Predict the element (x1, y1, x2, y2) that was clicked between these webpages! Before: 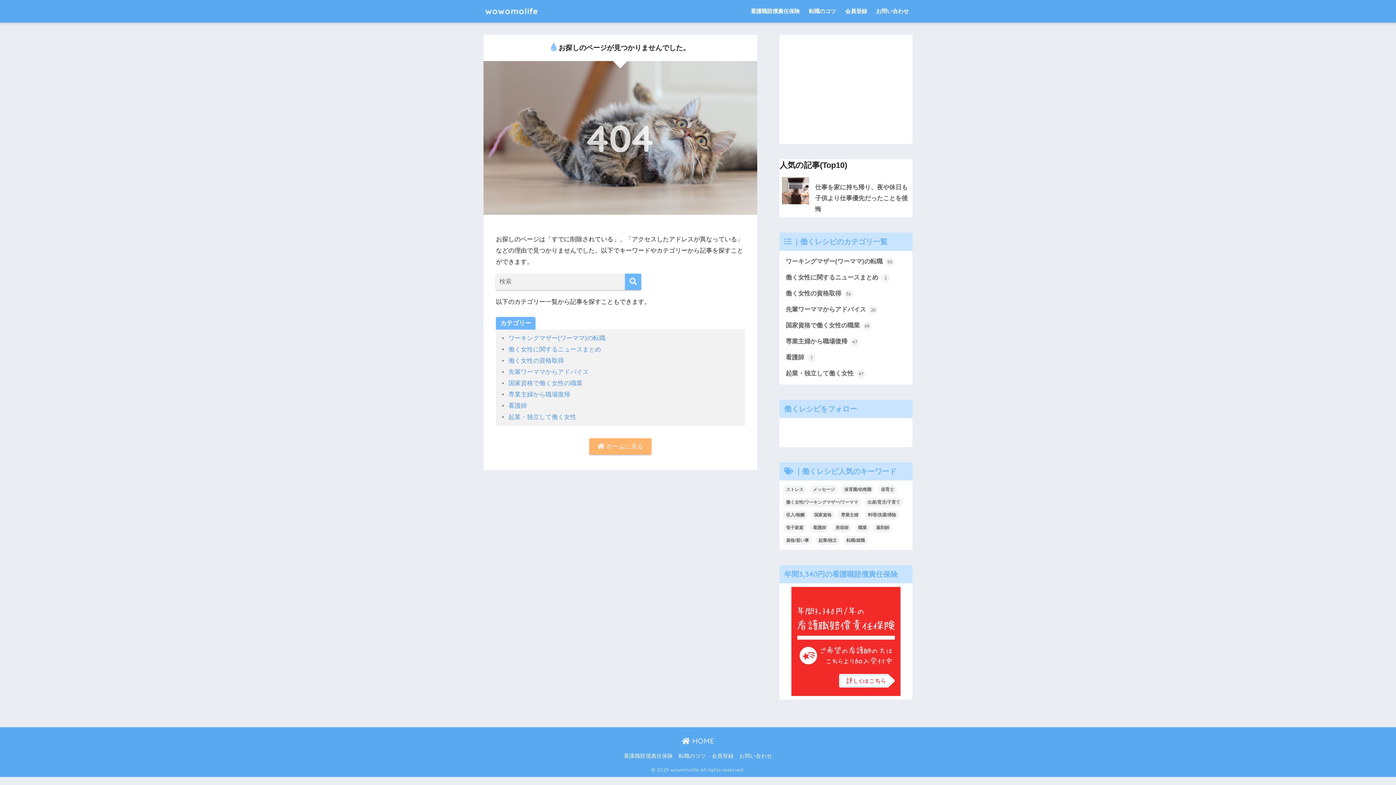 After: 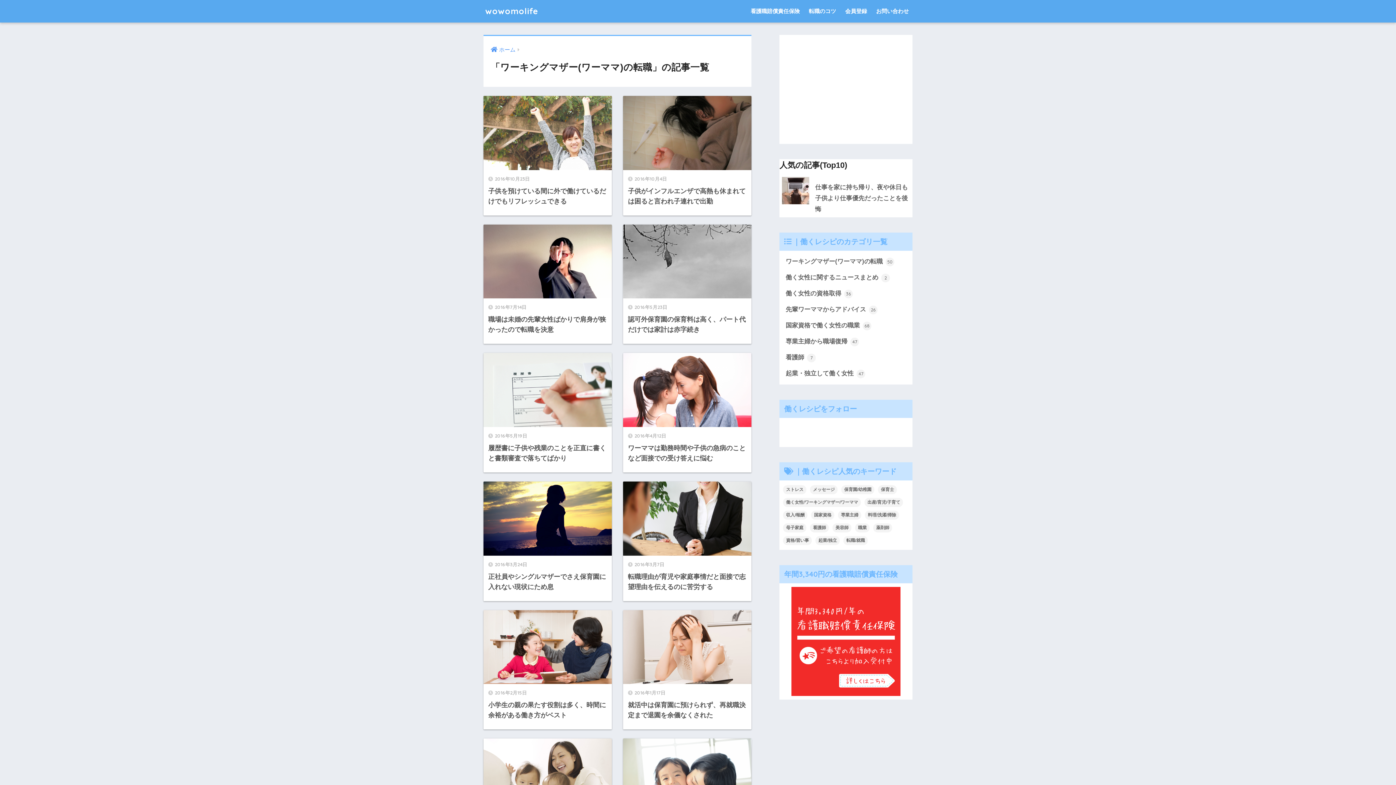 Action: label: ワーキングマザー(ワーママ)の転職 bbox: (508, 334, 605, 341)